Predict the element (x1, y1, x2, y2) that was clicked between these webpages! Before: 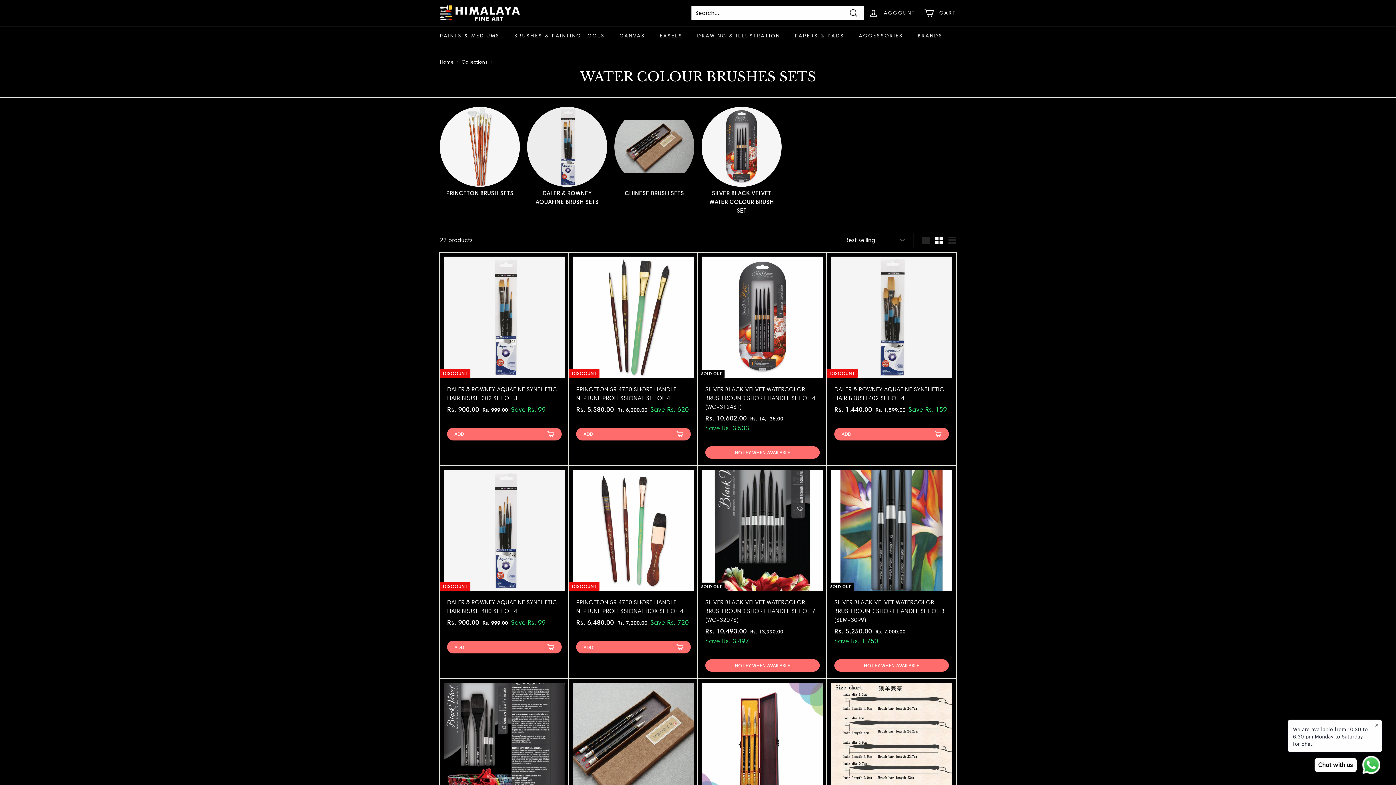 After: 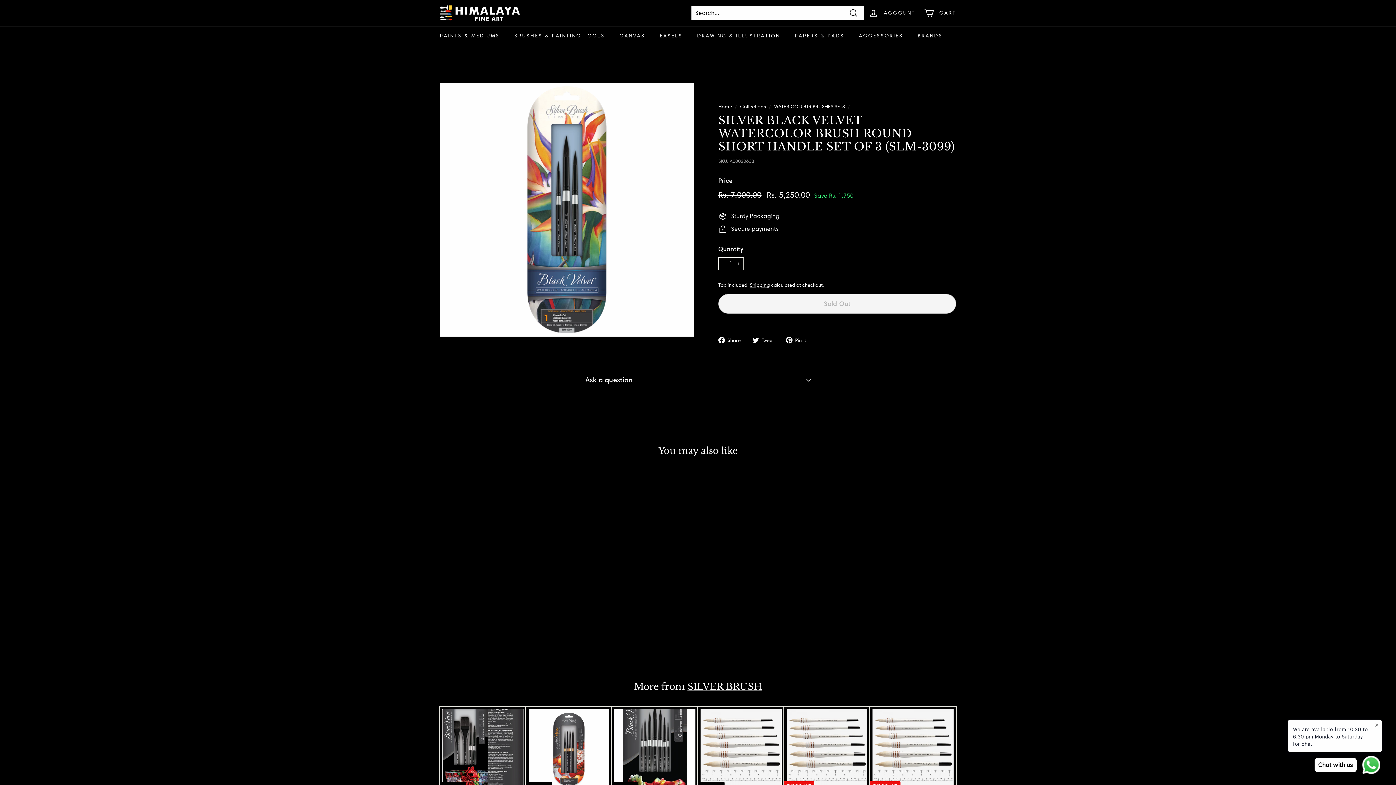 Action: bbox: (827, 466, 956, 591) label: SOLD OUT